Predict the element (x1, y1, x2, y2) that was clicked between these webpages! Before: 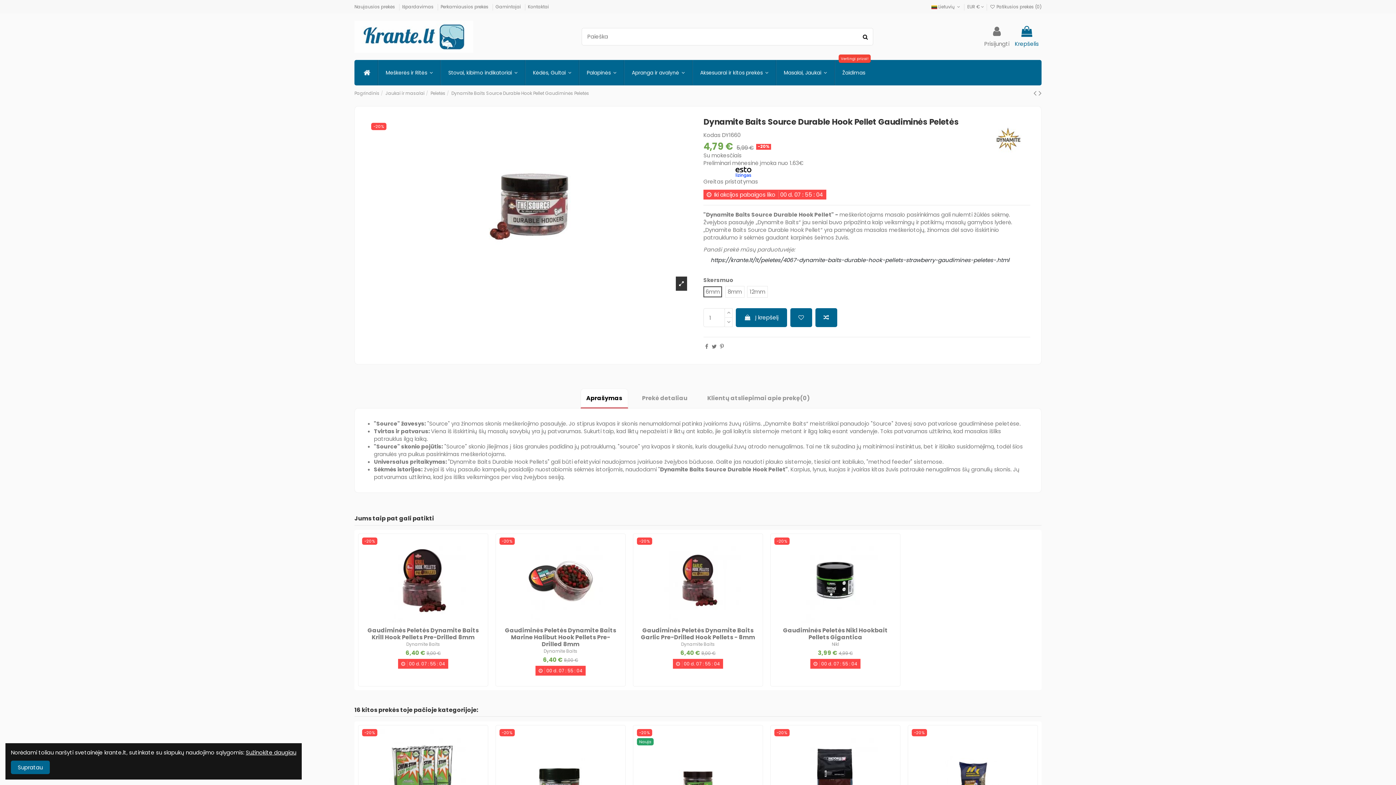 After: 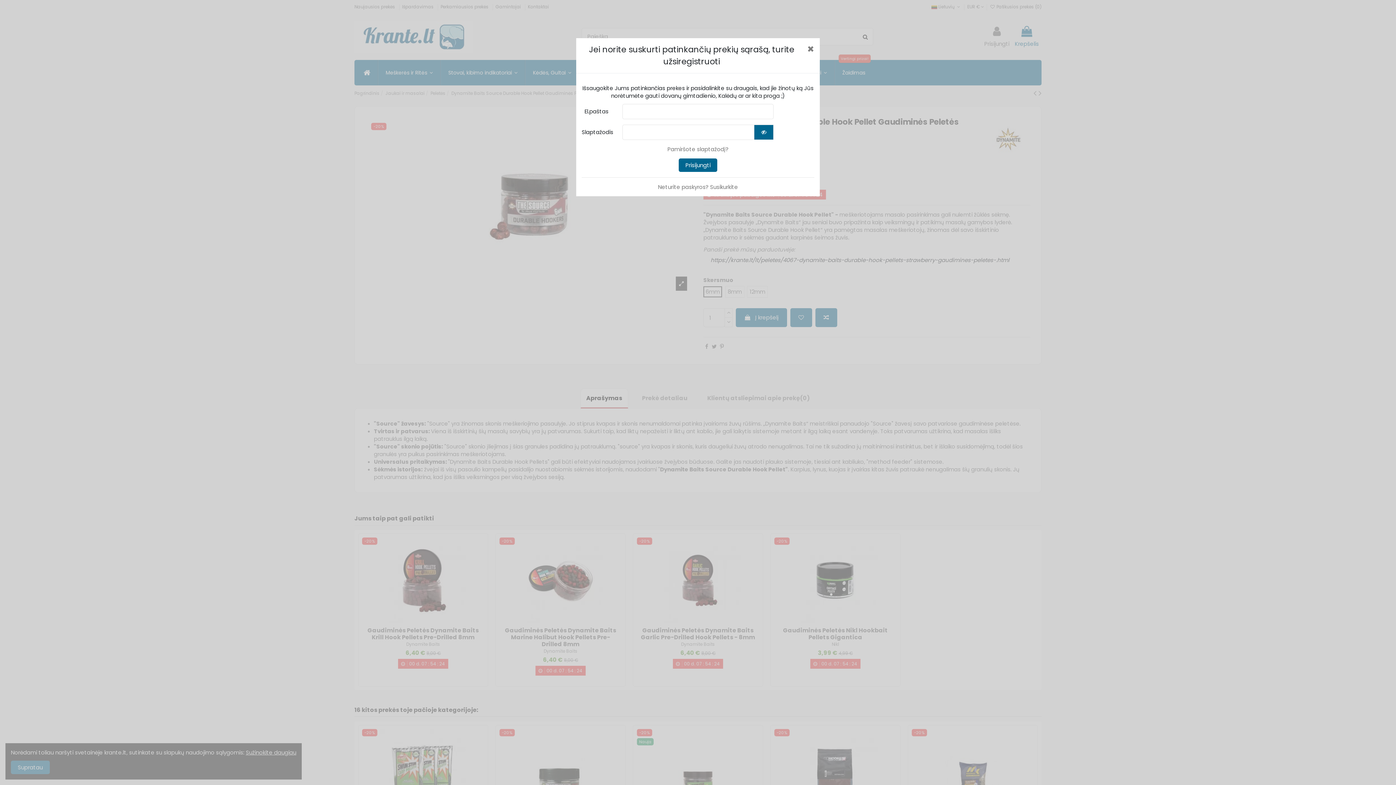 Action: bbox: (790, 308, 812, 327)